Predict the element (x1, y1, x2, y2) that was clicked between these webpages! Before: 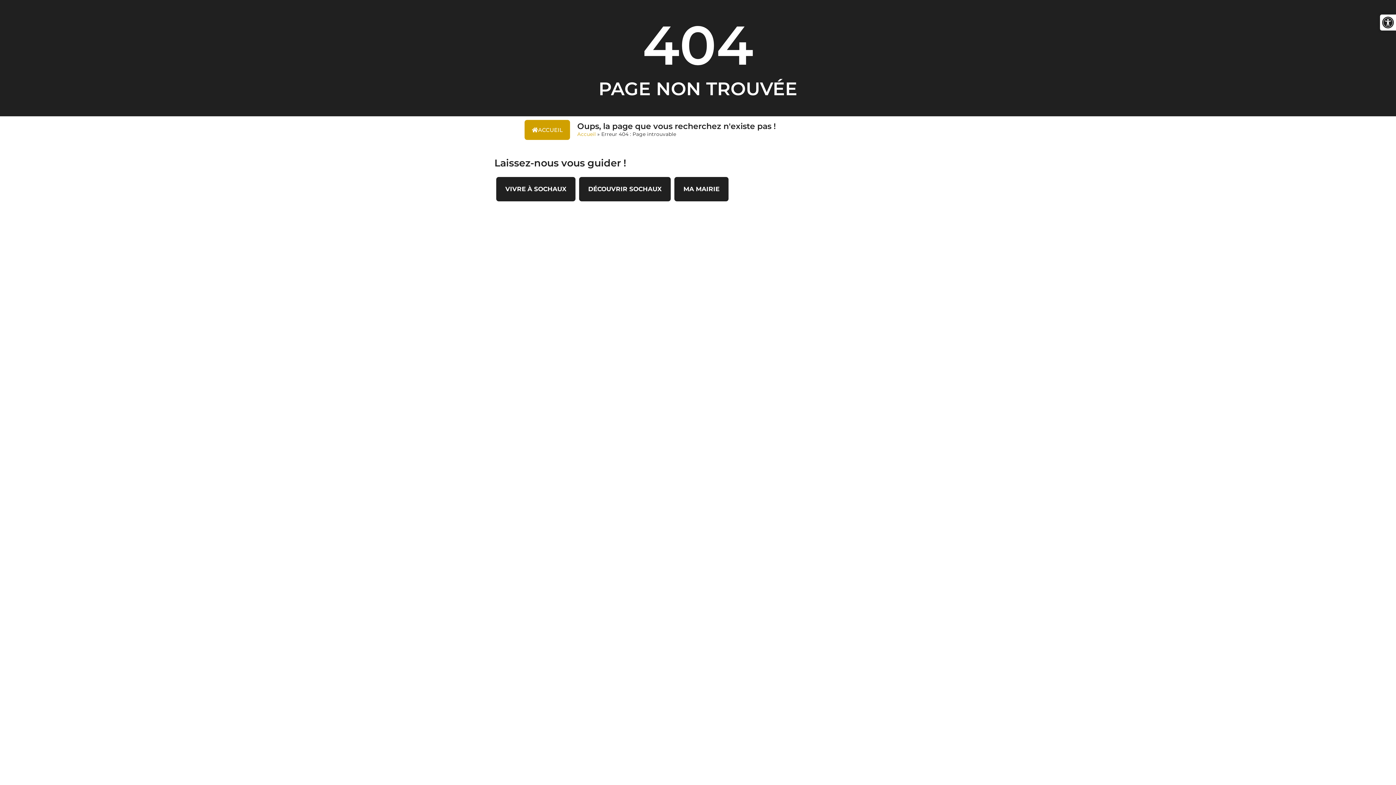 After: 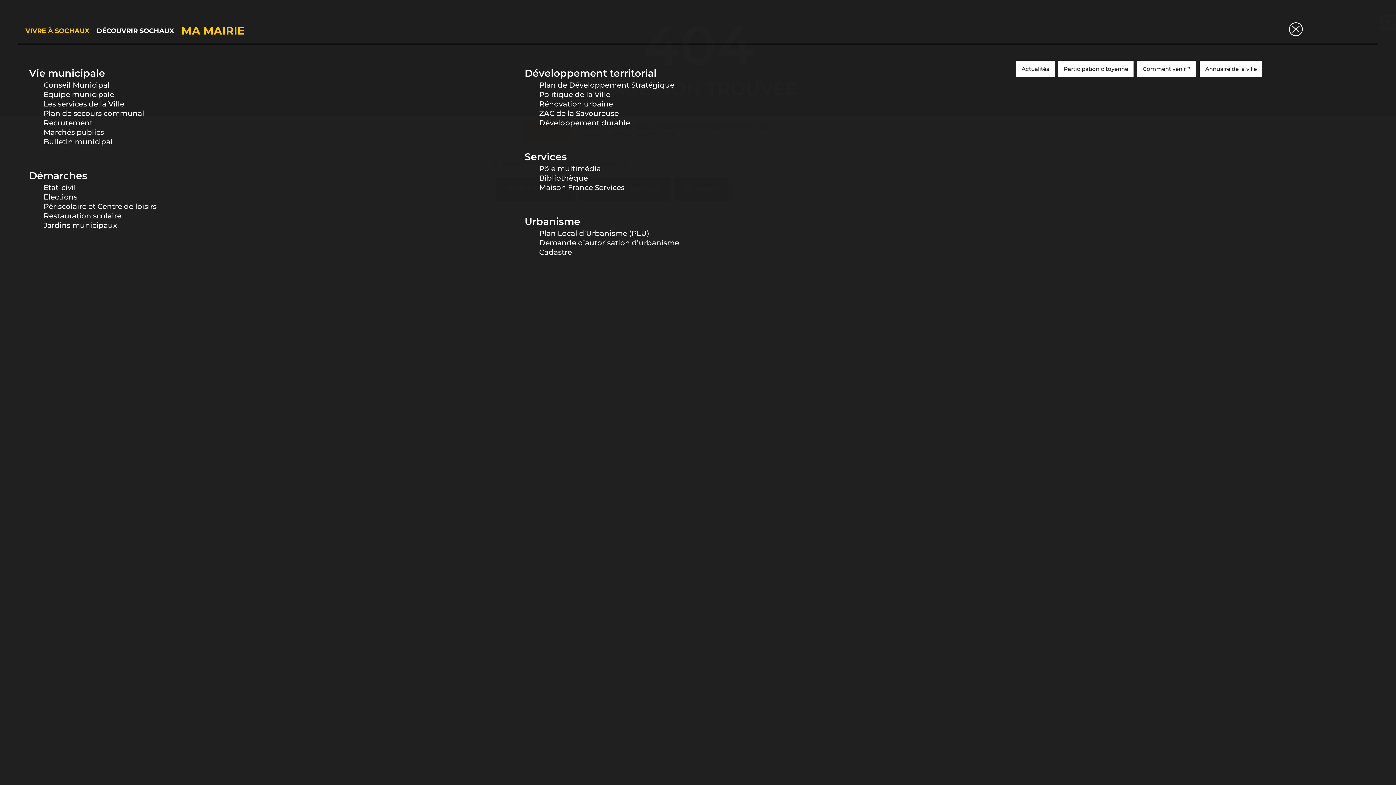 Action: label: MA MAIRIE bbox: (674, 177, 728, 201)